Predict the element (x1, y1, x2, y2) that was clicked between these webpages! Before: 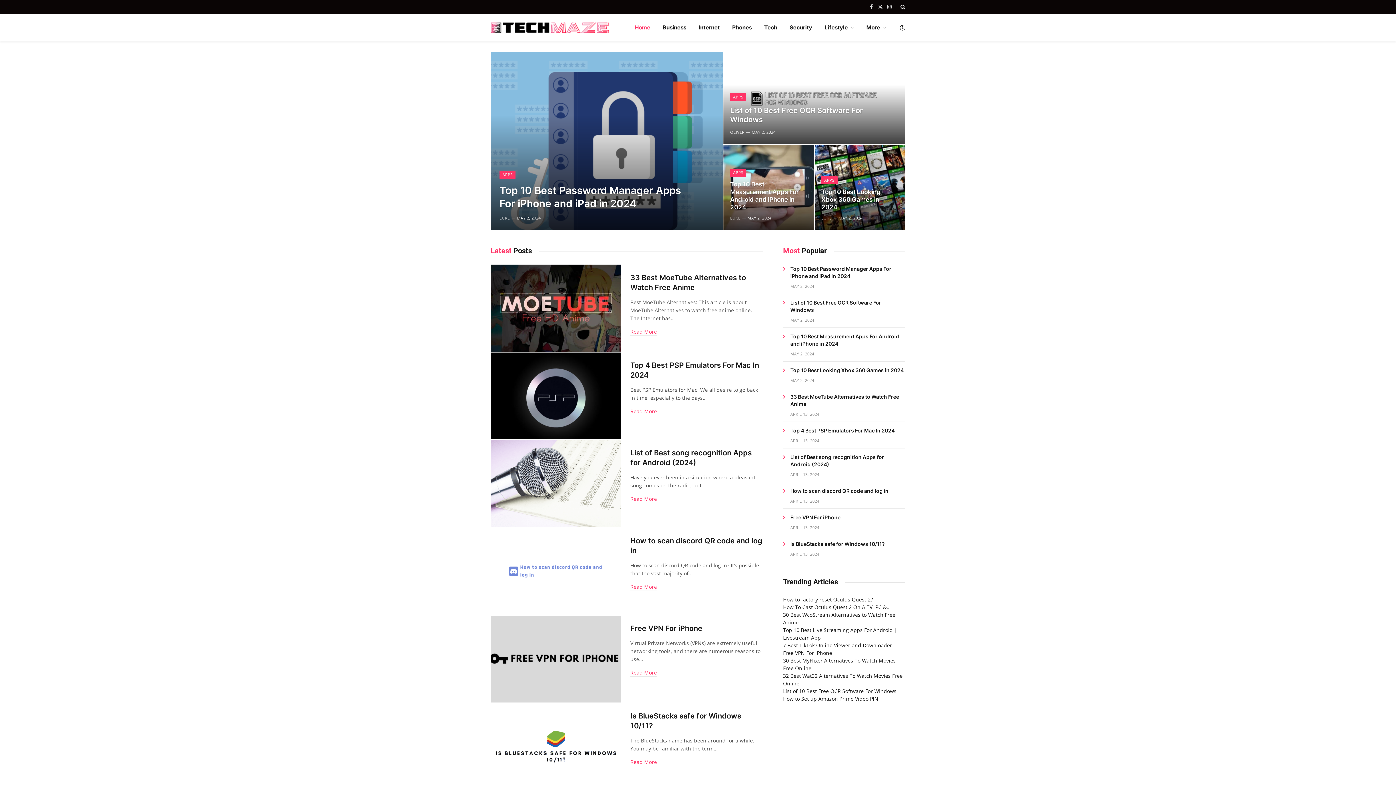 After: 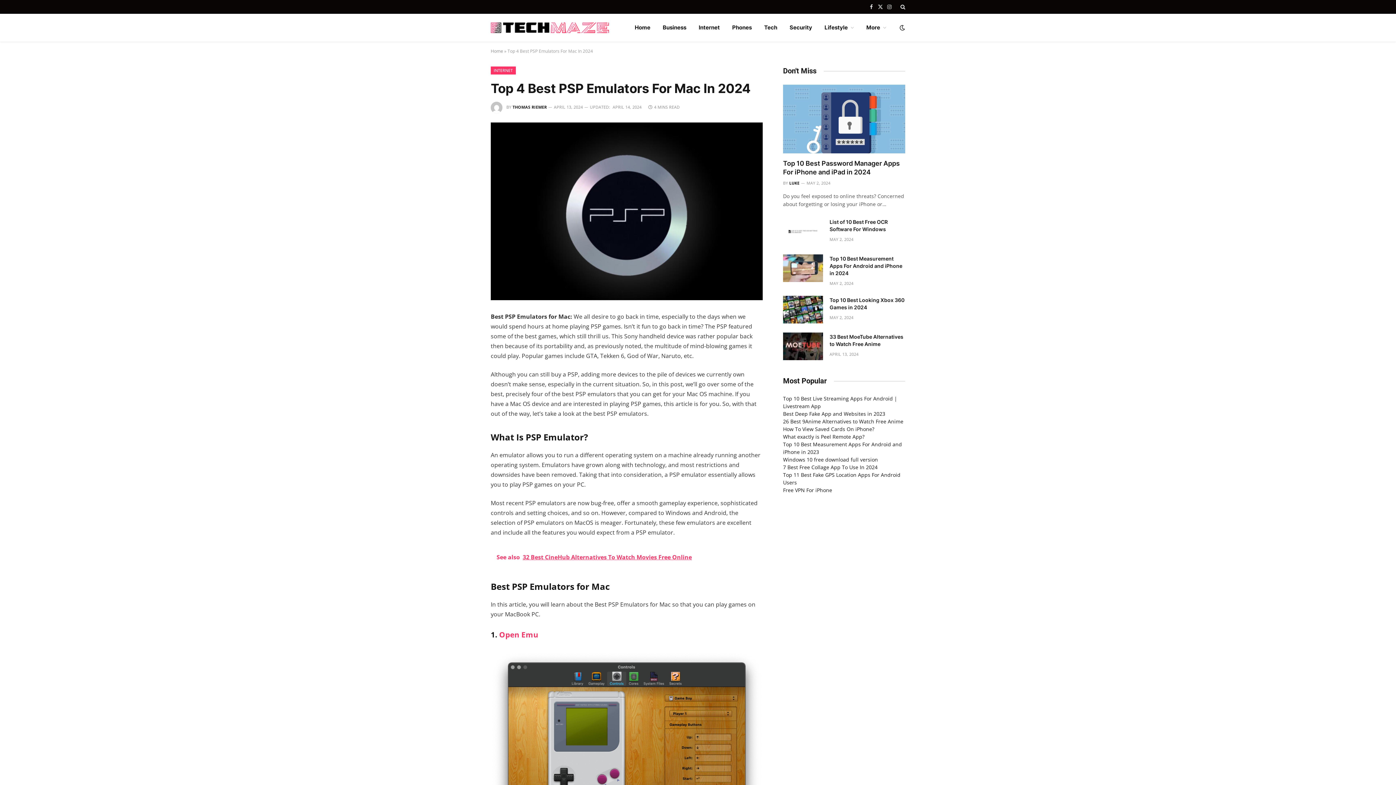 Action: label: Top 4 Best PSP Emulators For Mac In 2024 bbox: (790, 427, 905, 434)